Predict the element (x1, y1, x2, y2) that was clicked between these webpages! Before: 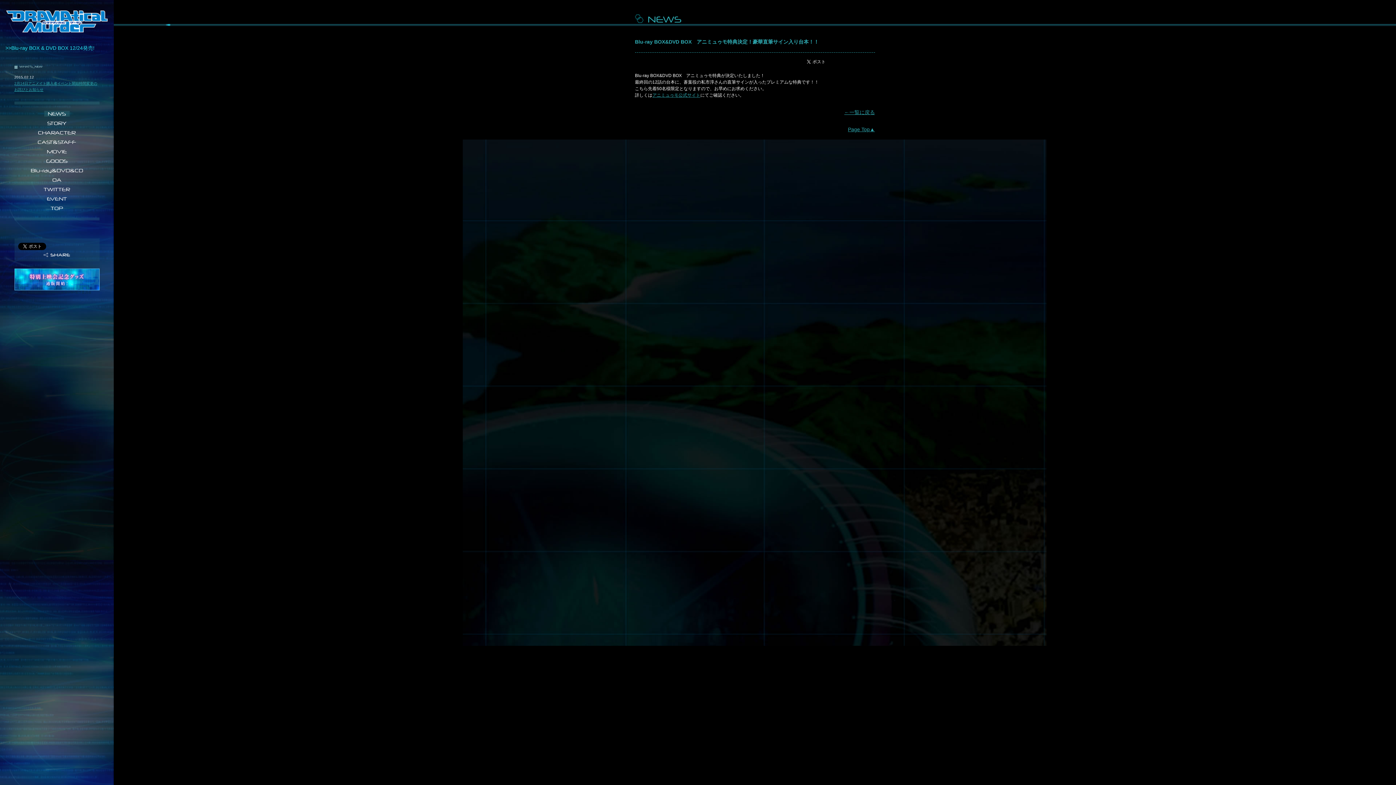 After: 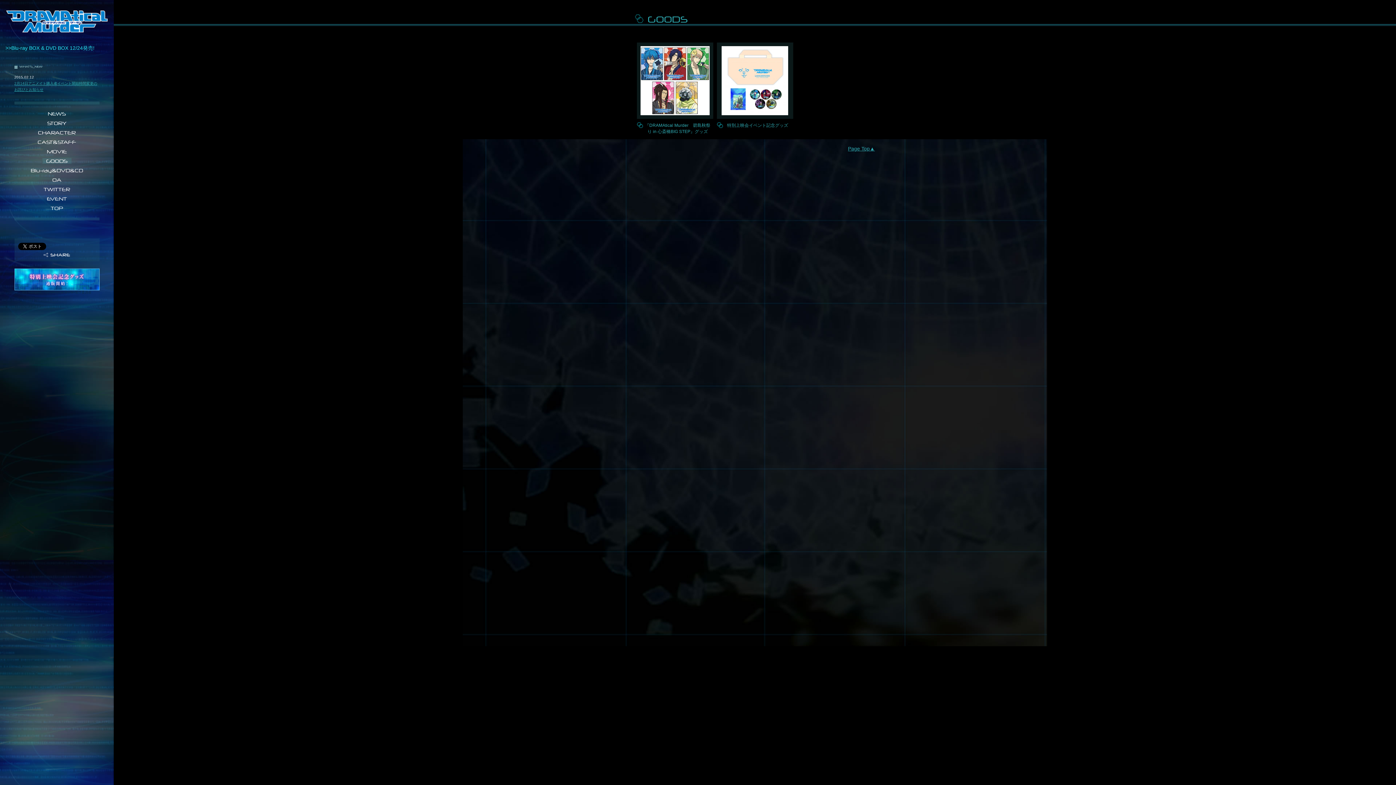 Action: bbox: (14, 268, 99, 290)